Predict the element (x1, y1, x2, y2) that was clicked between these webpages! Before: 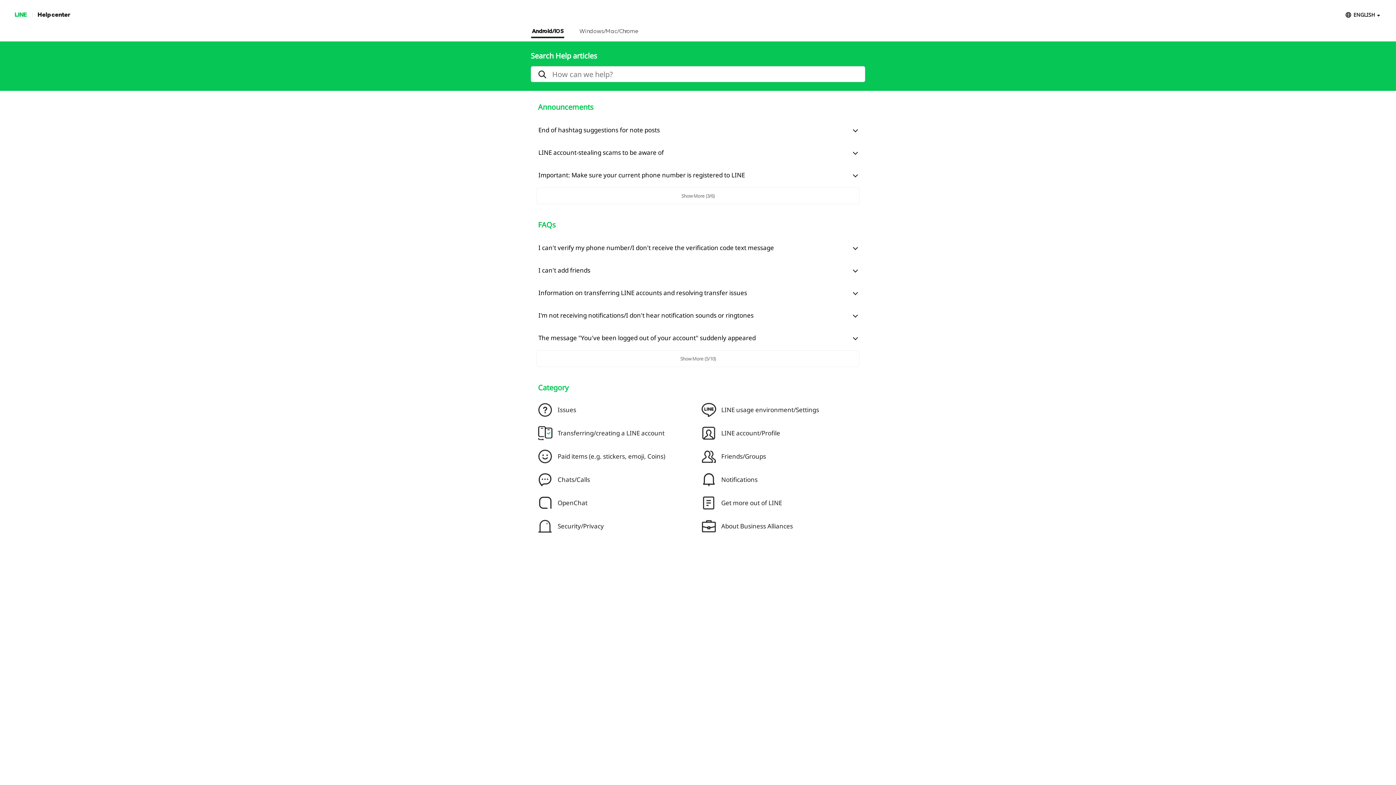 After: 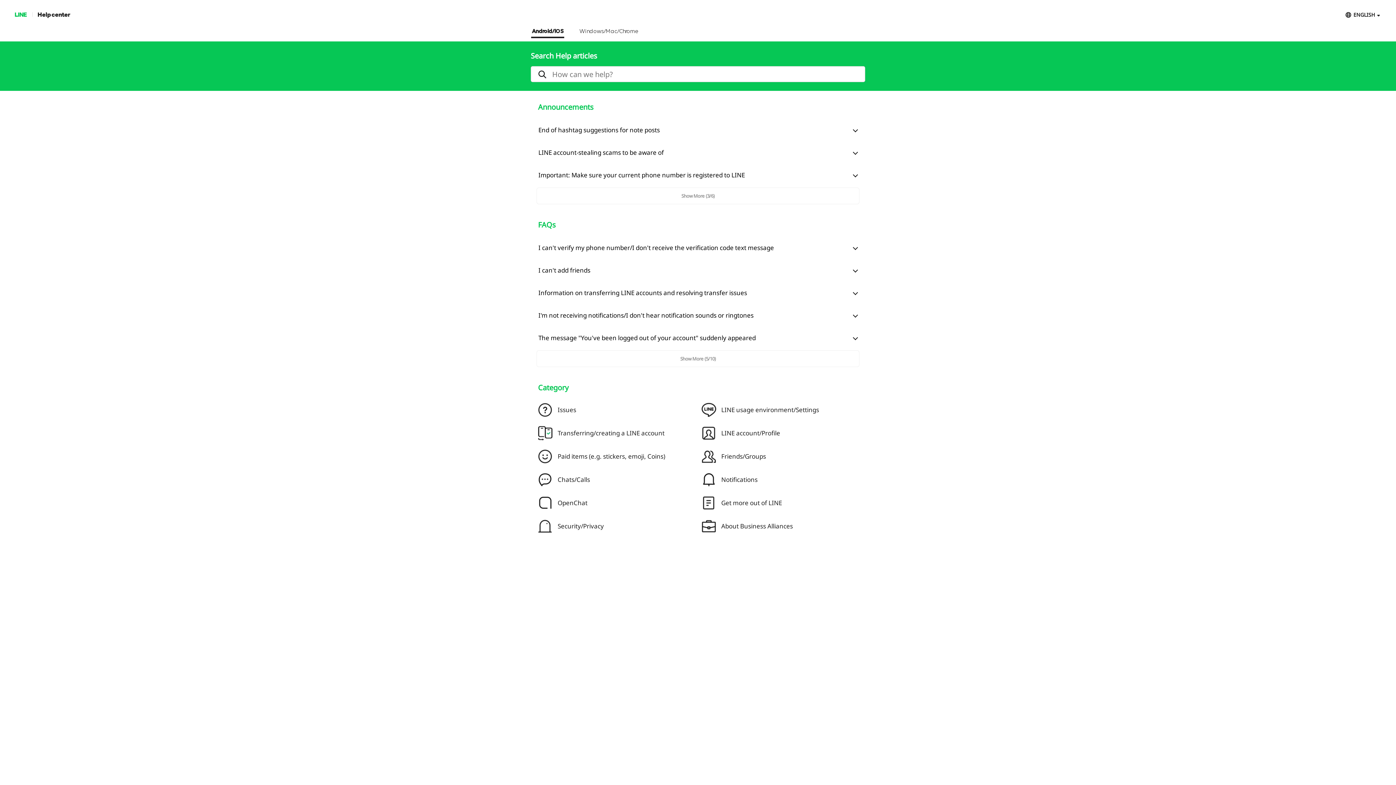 Action: bbox: (37, 10, 70, 18) label: Help center